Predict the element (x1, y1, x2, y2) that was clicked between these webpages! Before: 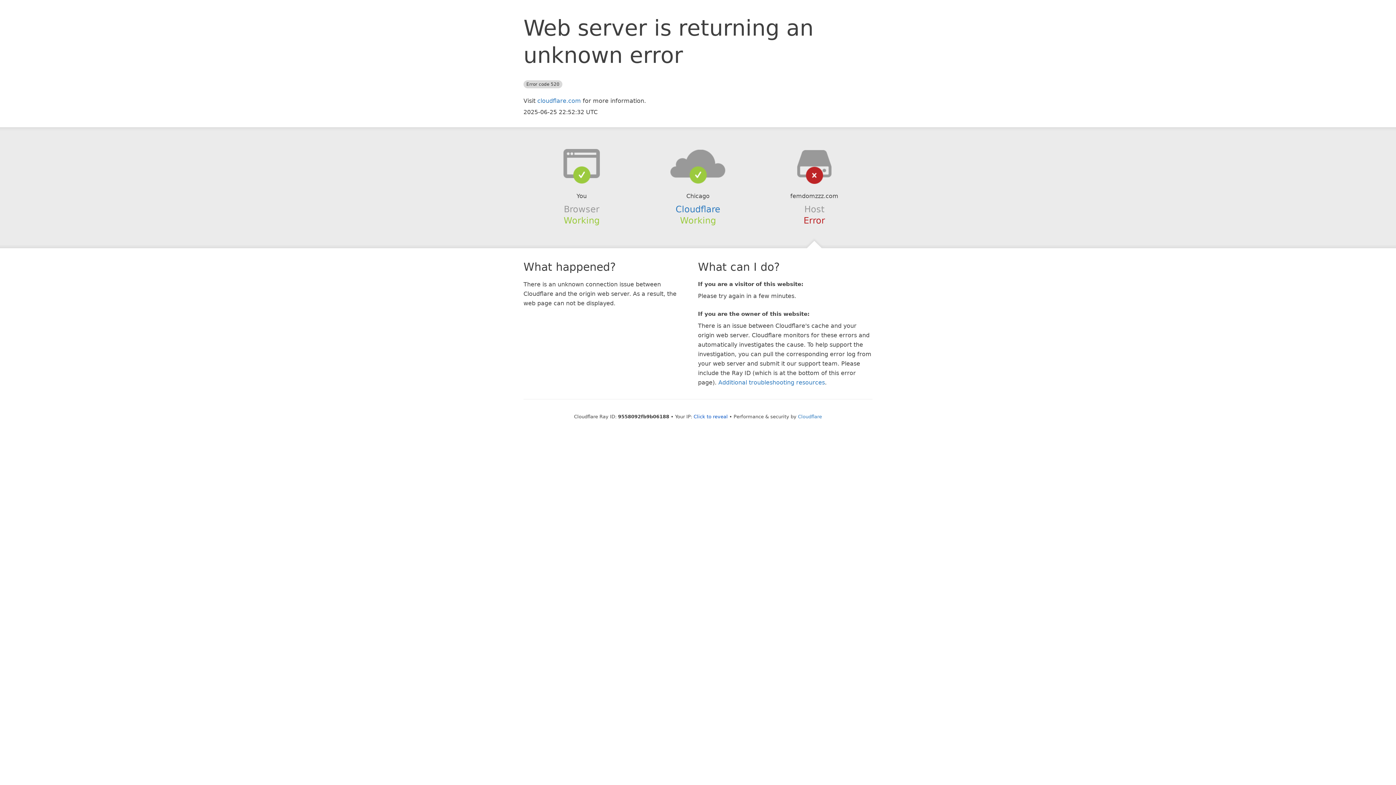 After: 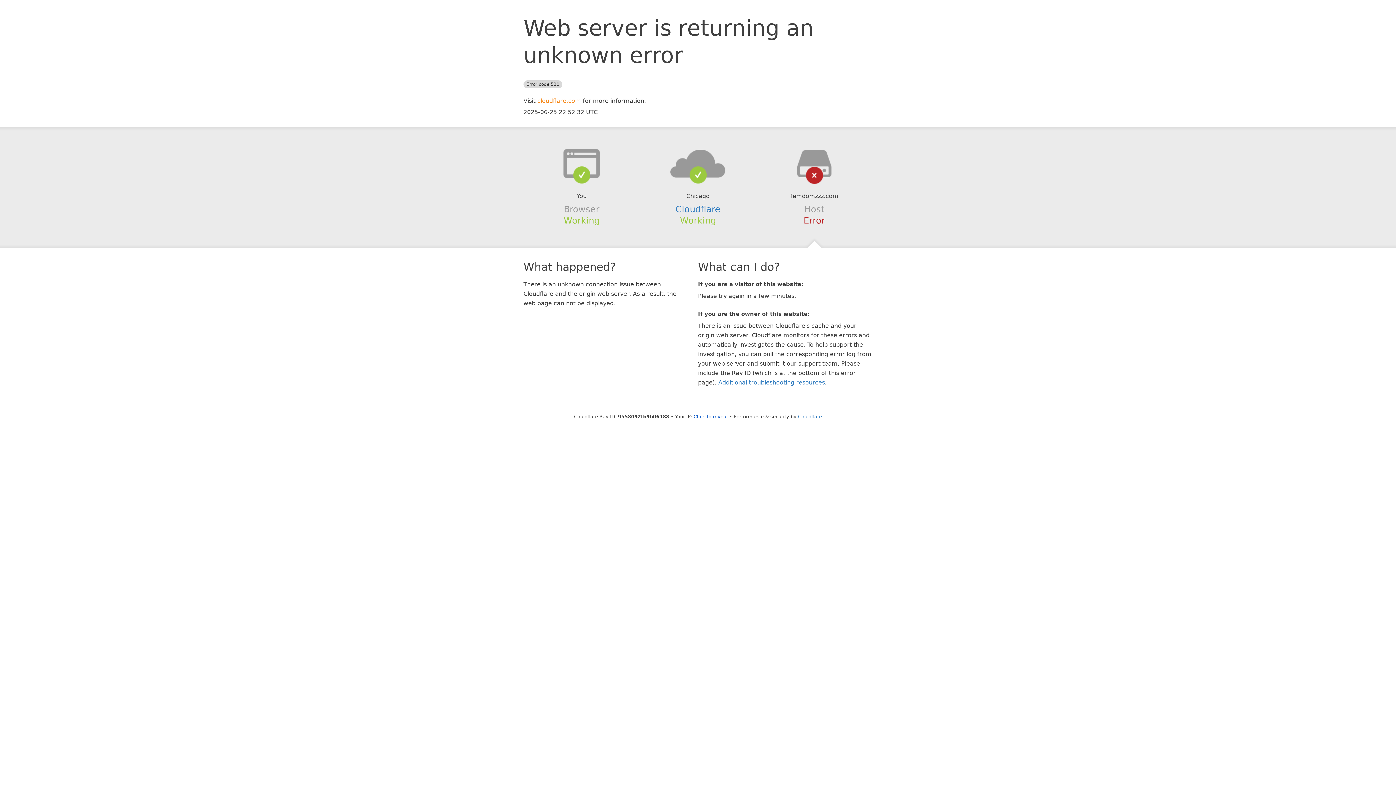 Action: label: cloudflare.com bbox: (537, 97, 581, 104)